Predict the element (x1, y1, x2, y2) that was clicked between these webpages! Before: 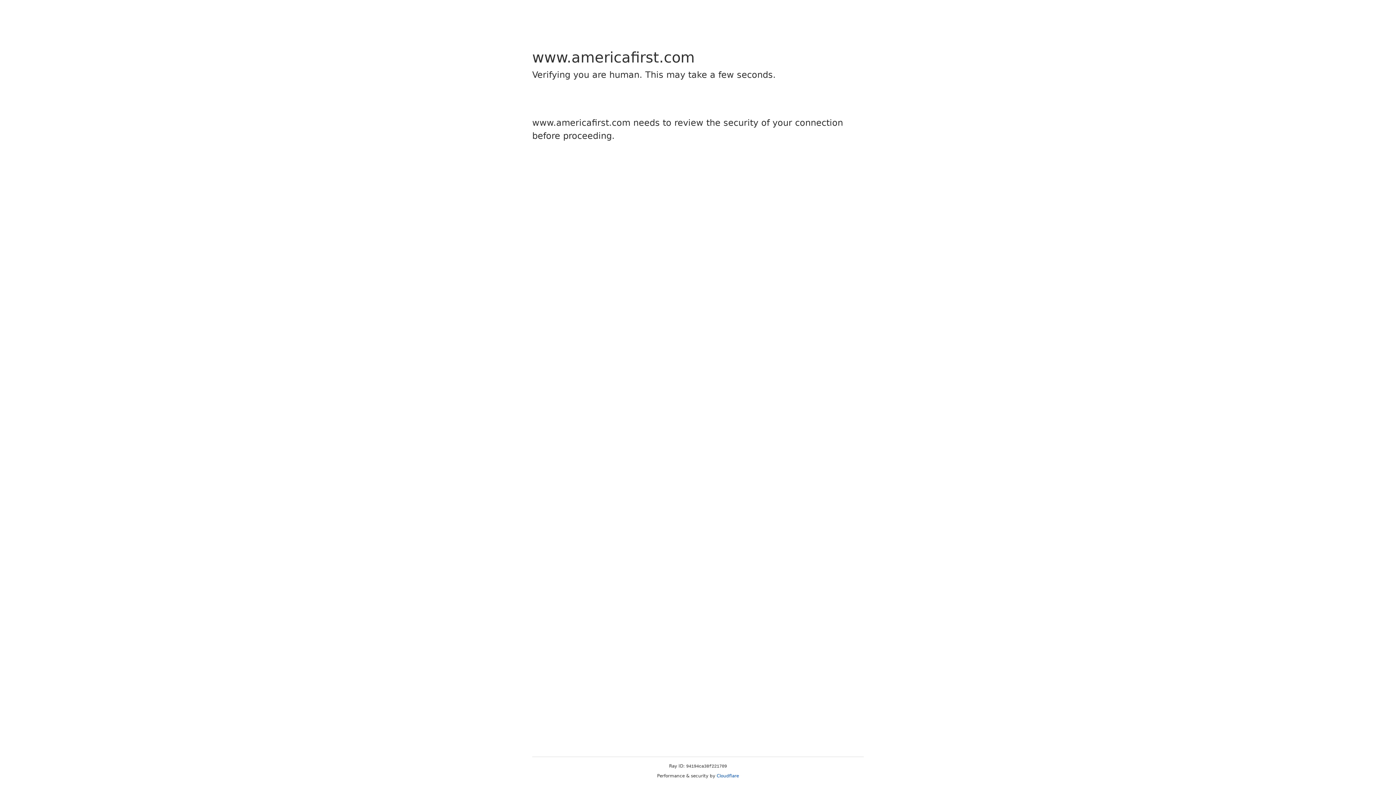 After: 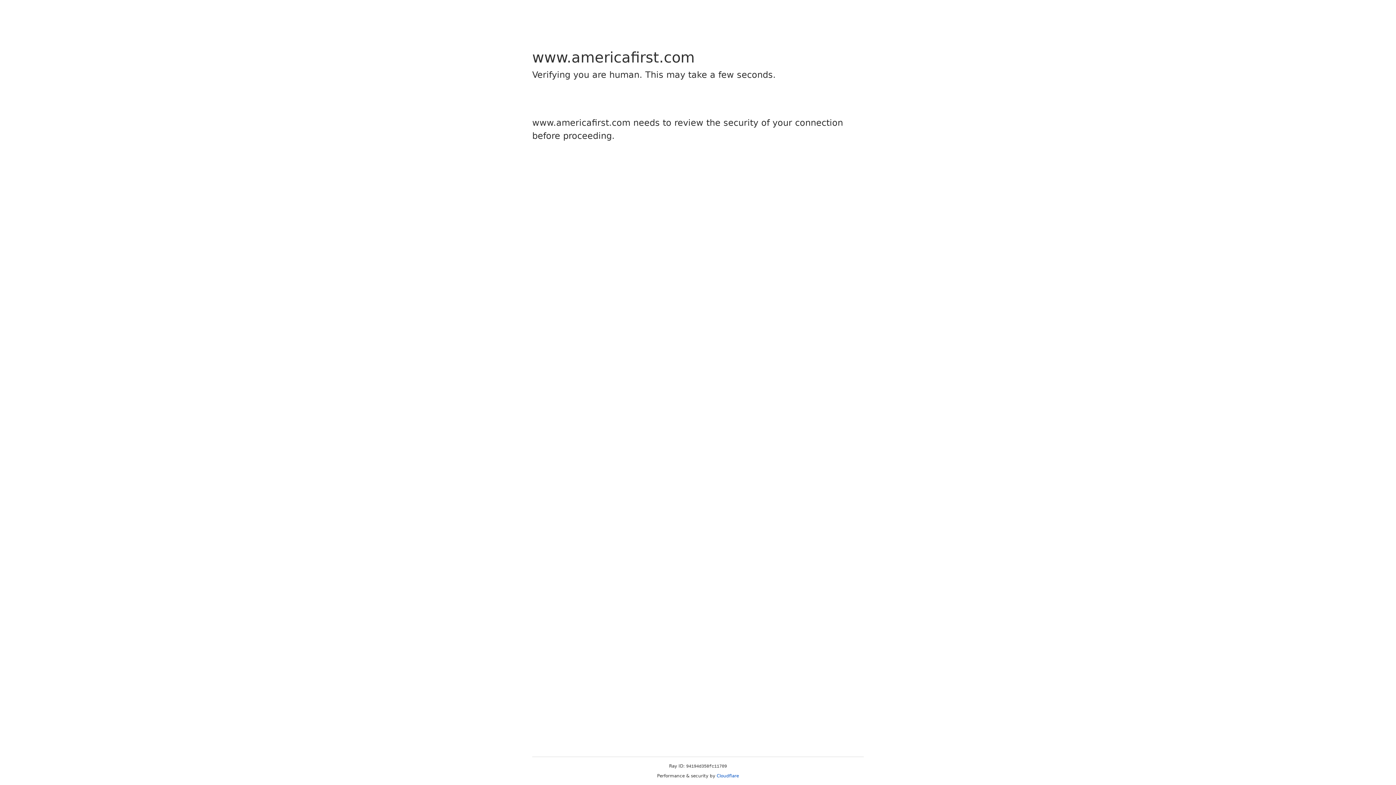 Action: label: Cloudflare bbox: (716, 773, 739, 778)